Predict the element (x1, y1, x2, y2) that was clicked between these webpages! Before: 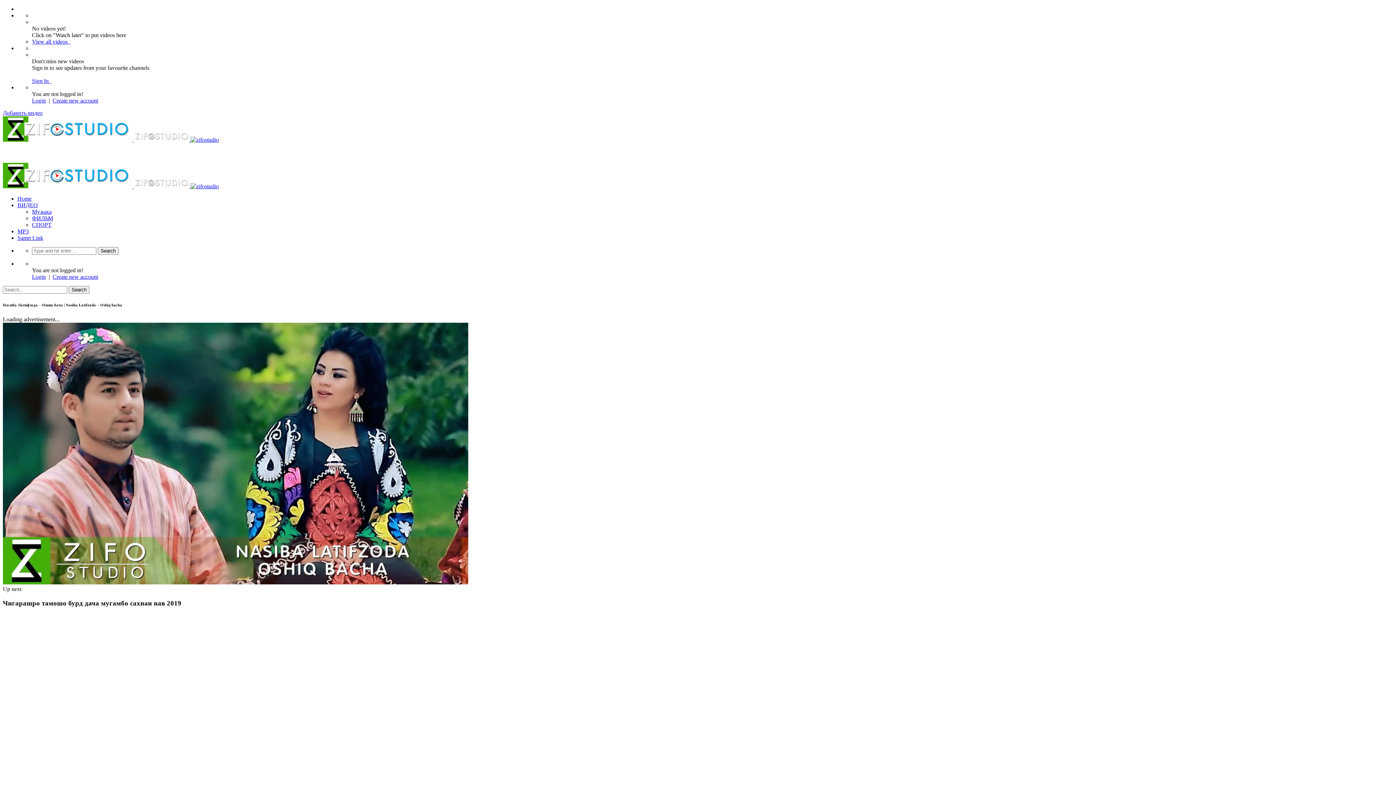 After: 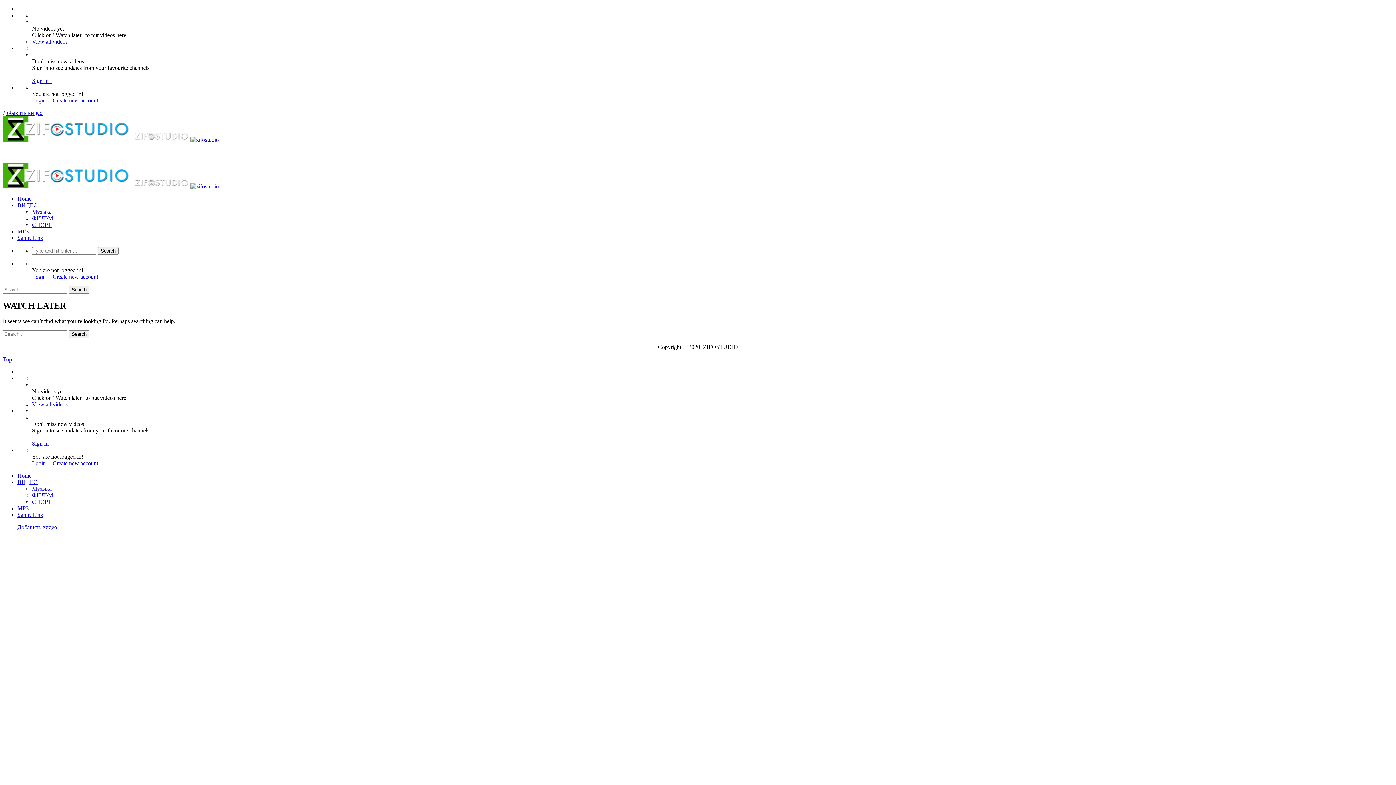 Action: label: View all videos   bbox: (32, 38, 70, 44)